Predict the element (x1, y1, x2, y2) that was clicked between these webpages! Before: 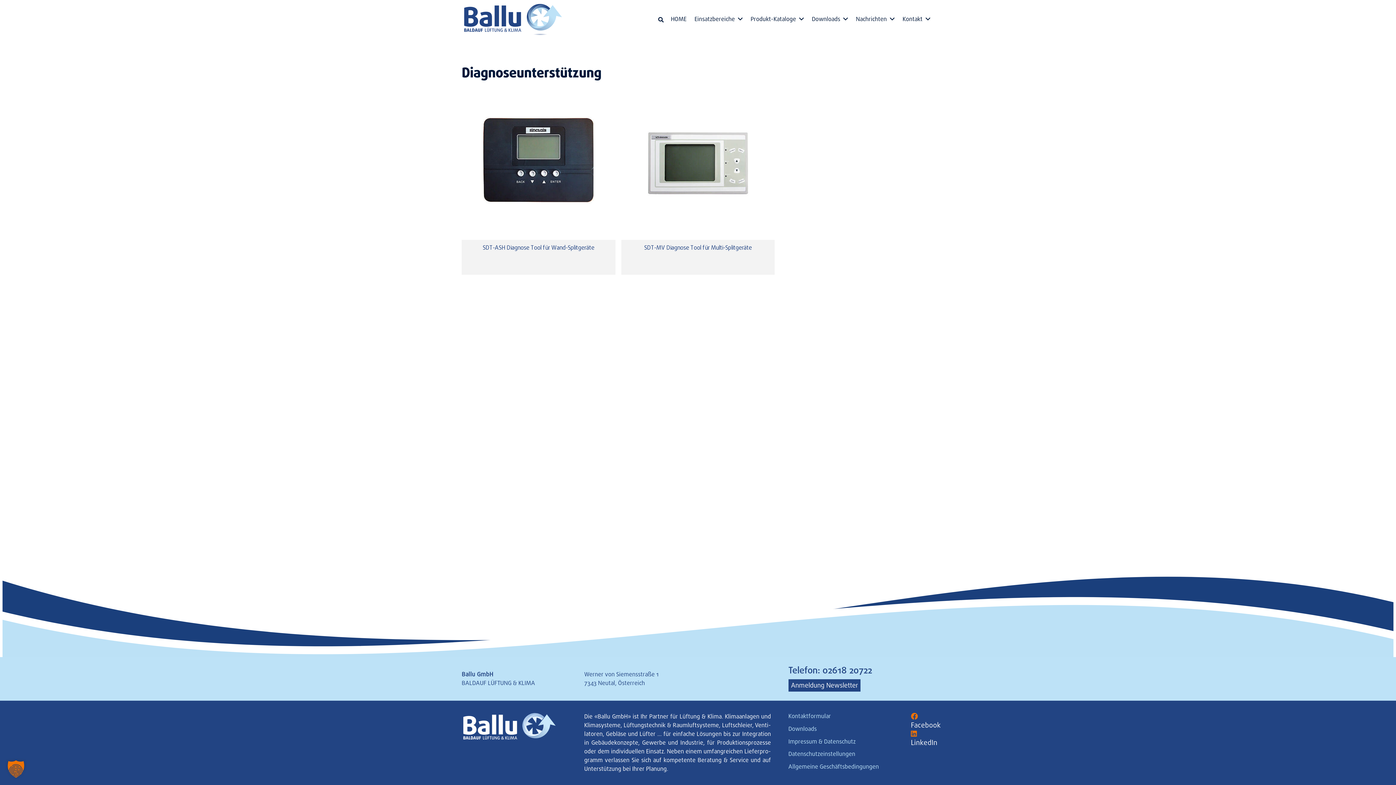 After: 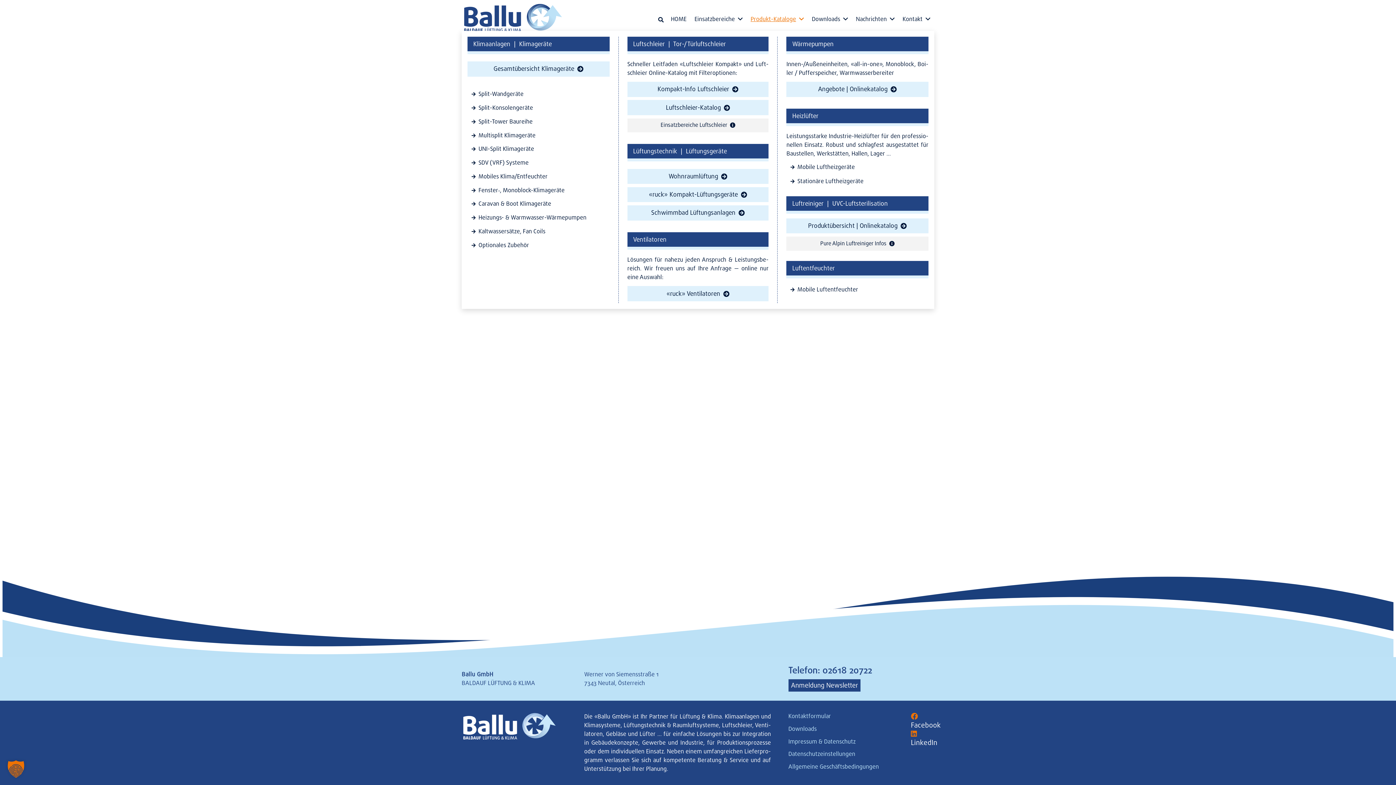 Action: label: Produkt-Kataloge bbox: (746, 7, 808, 30)